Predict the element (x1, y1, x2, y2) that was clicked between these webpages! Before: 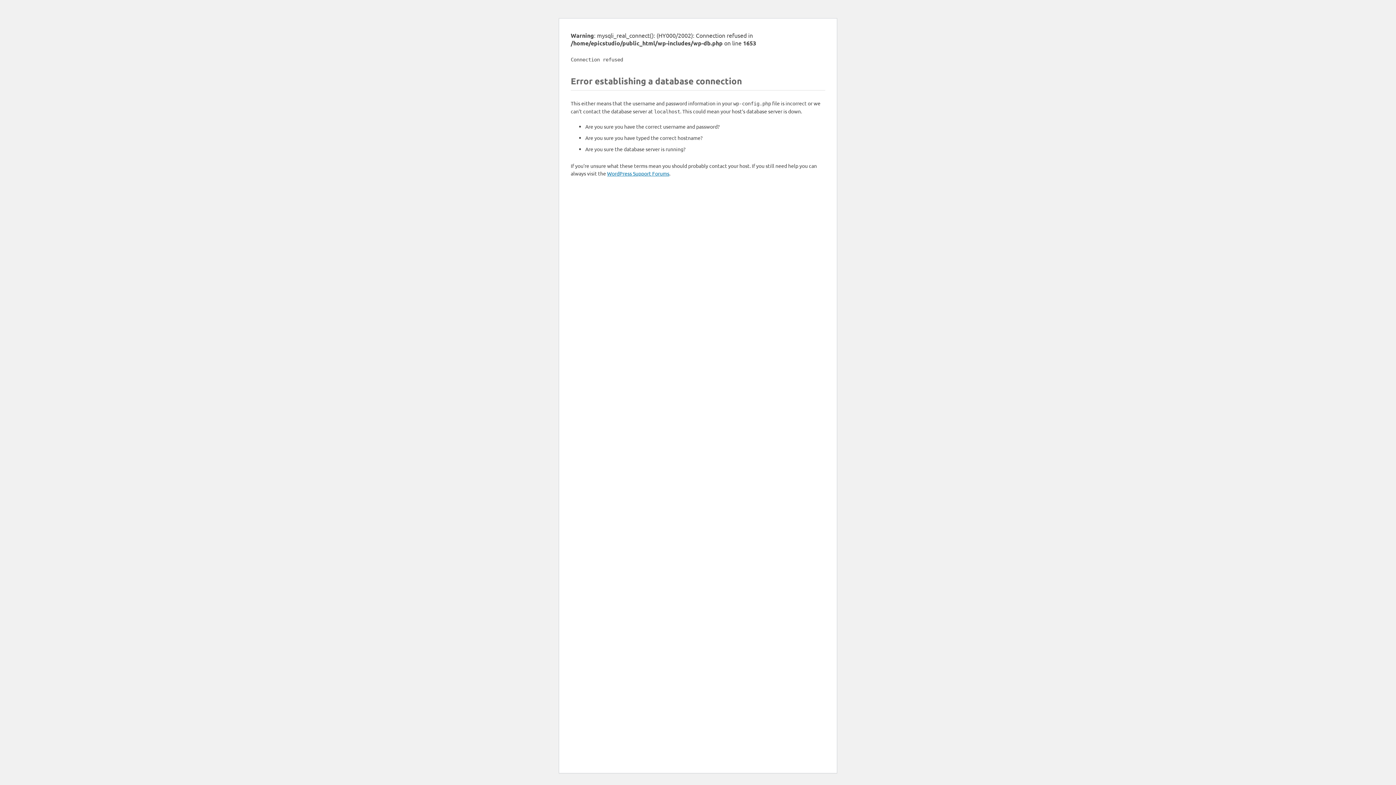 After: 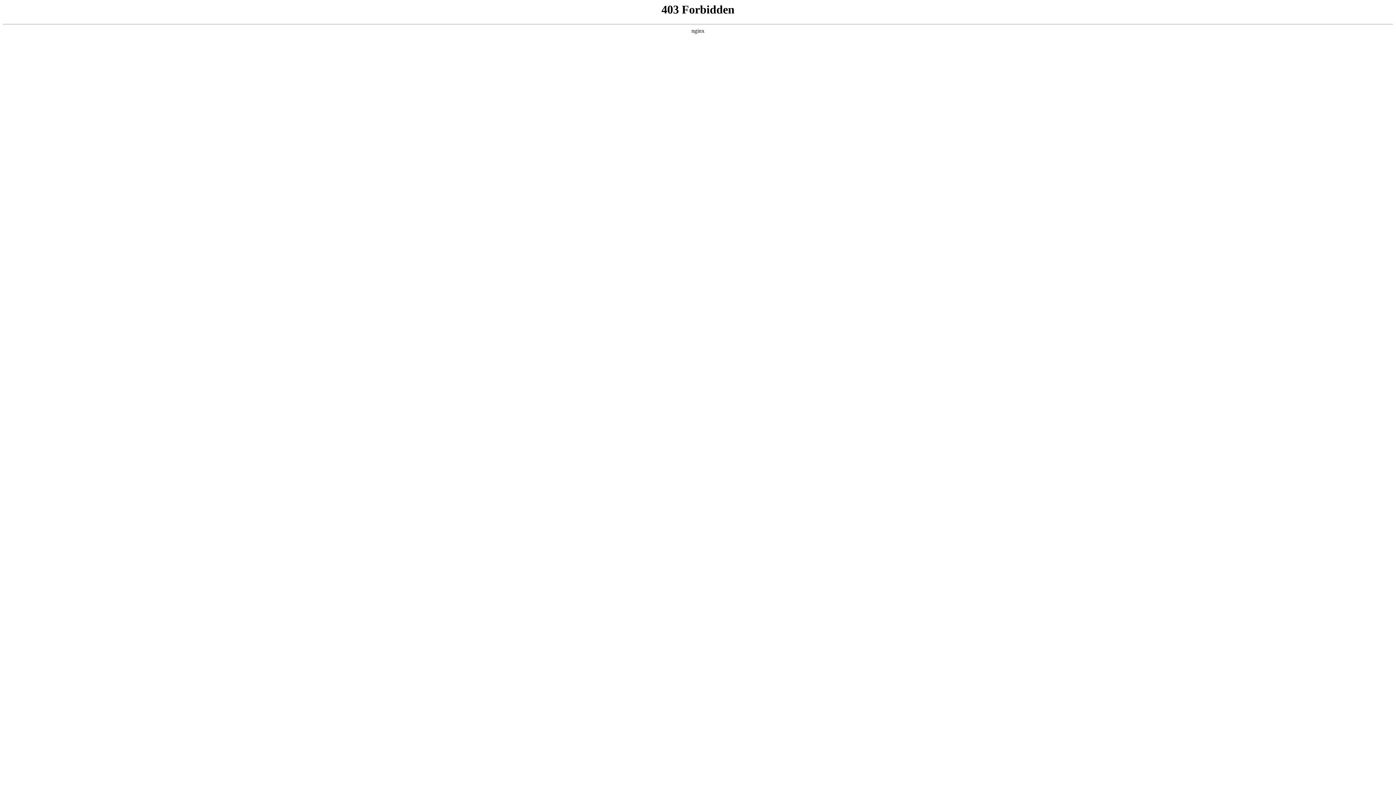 Action: label: WordPress Support Forums bbox: (607, 170, 669, 176)